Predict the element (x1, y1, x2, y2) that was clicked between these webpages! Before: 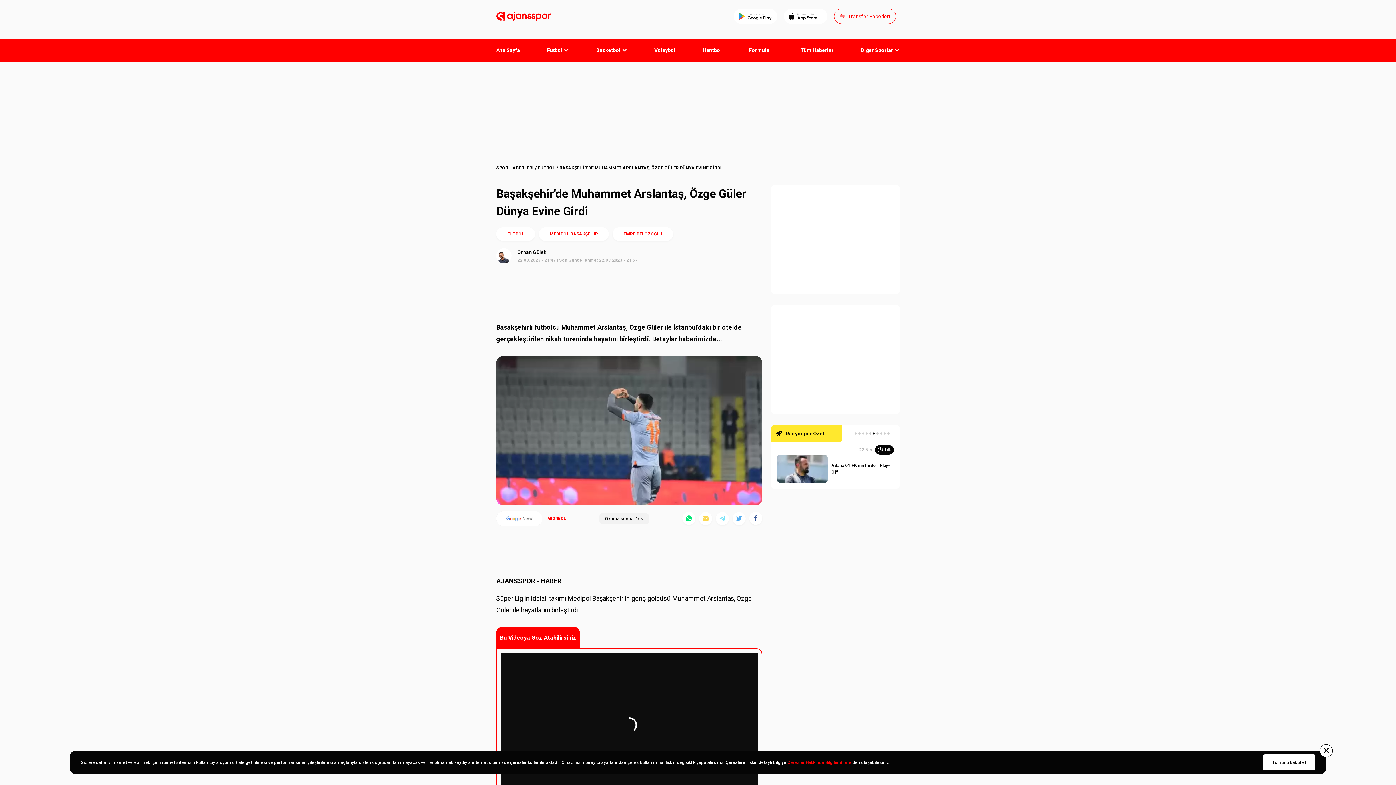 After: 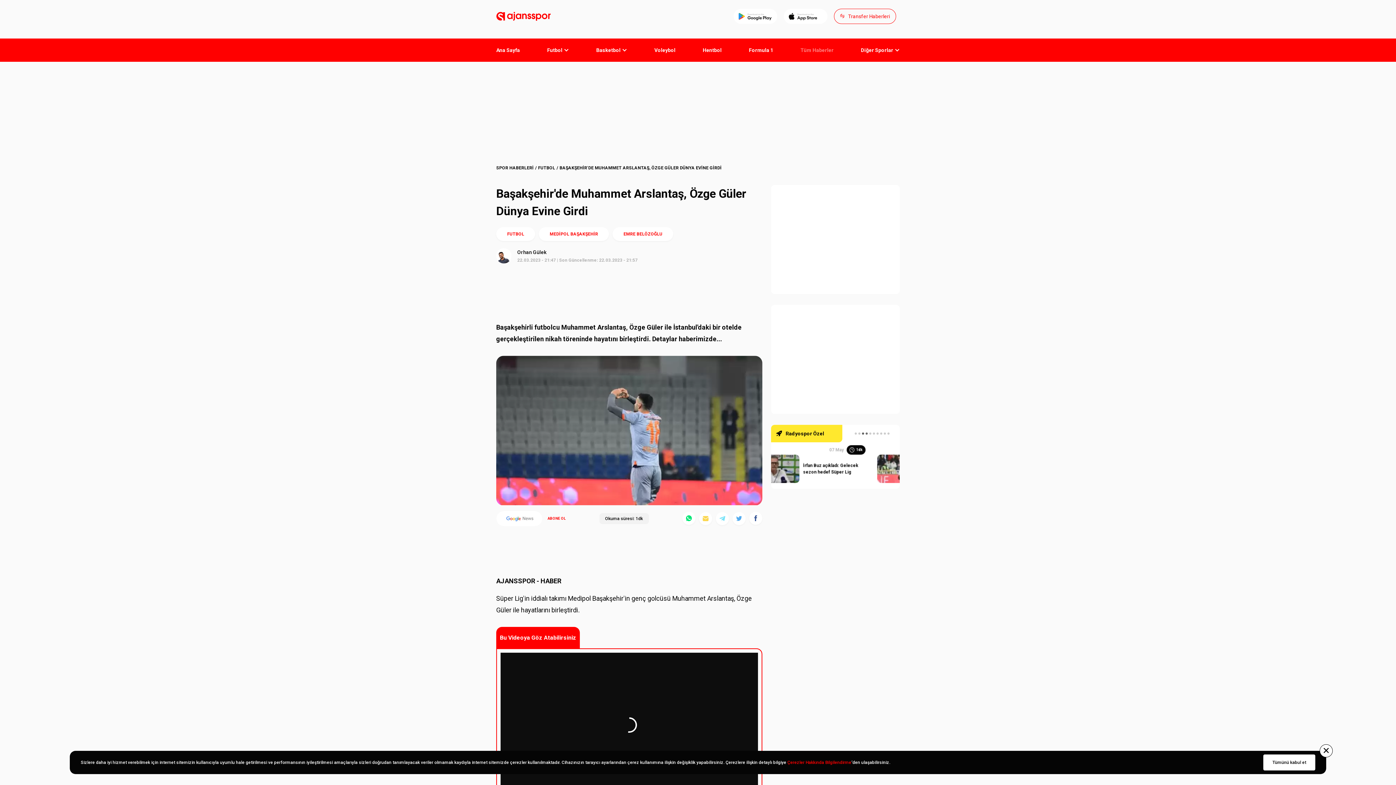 Action: label: Tüm Haberler bbox: (800, 45, 833, 54)